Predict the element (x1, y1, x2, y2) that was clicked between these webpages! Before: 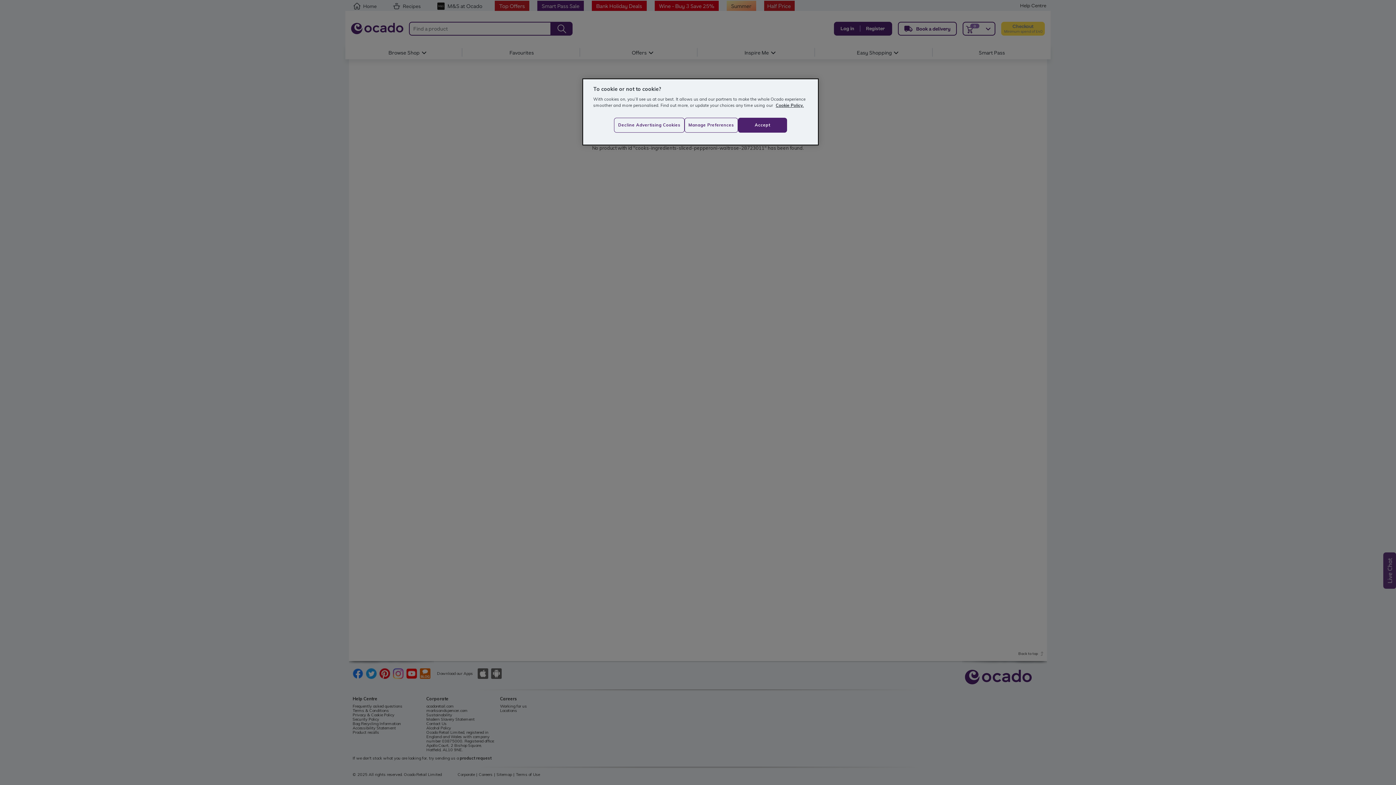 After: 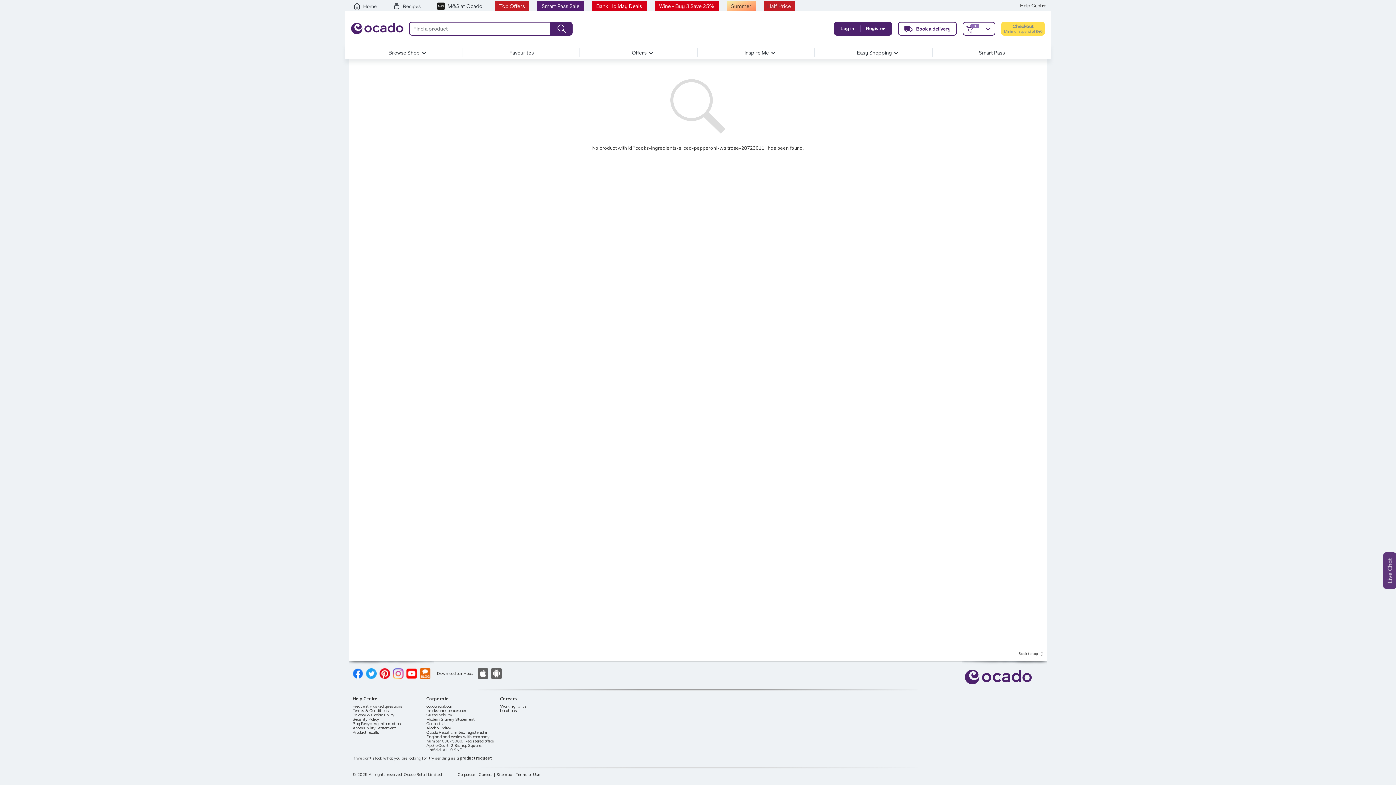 Action: label: Decline Advertising Cookies bbox: (614, 117, 684, 132)